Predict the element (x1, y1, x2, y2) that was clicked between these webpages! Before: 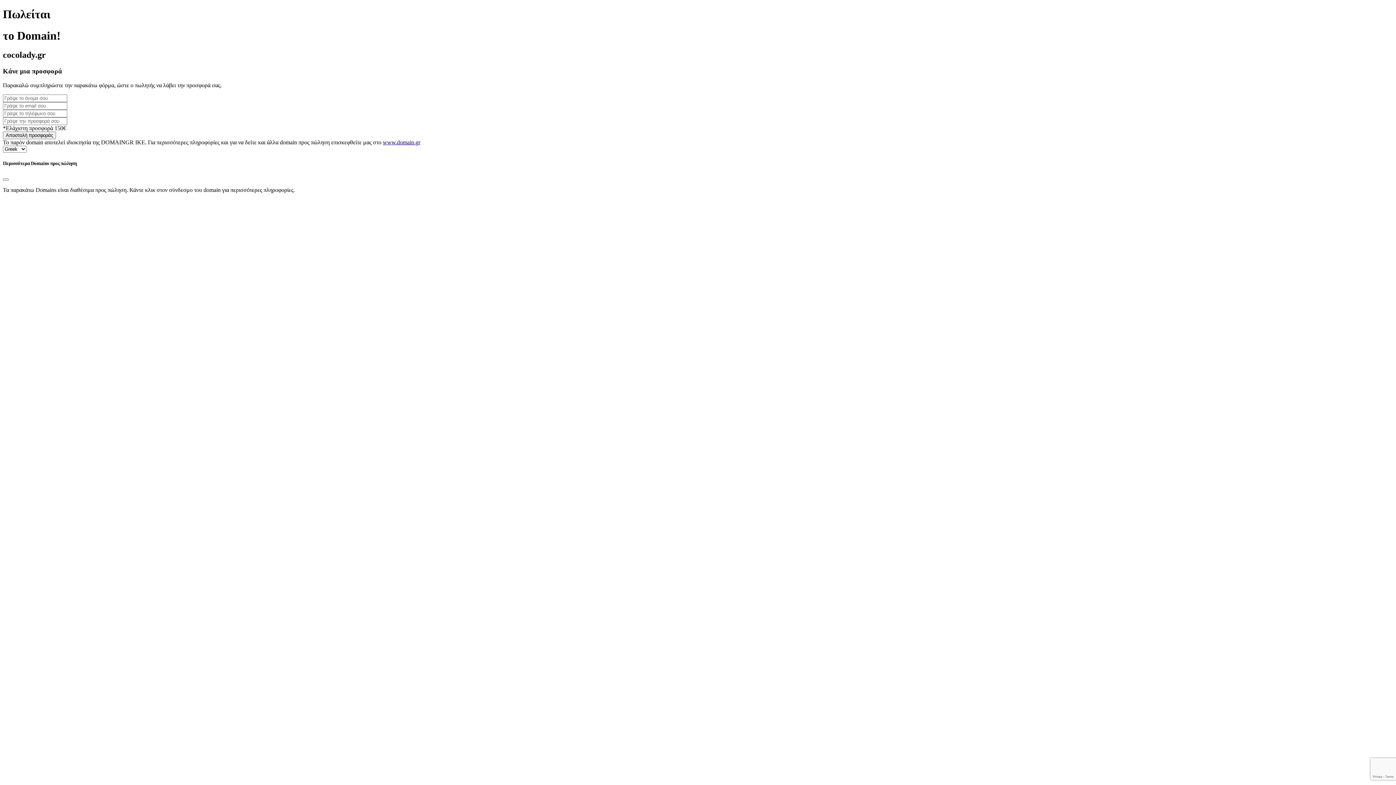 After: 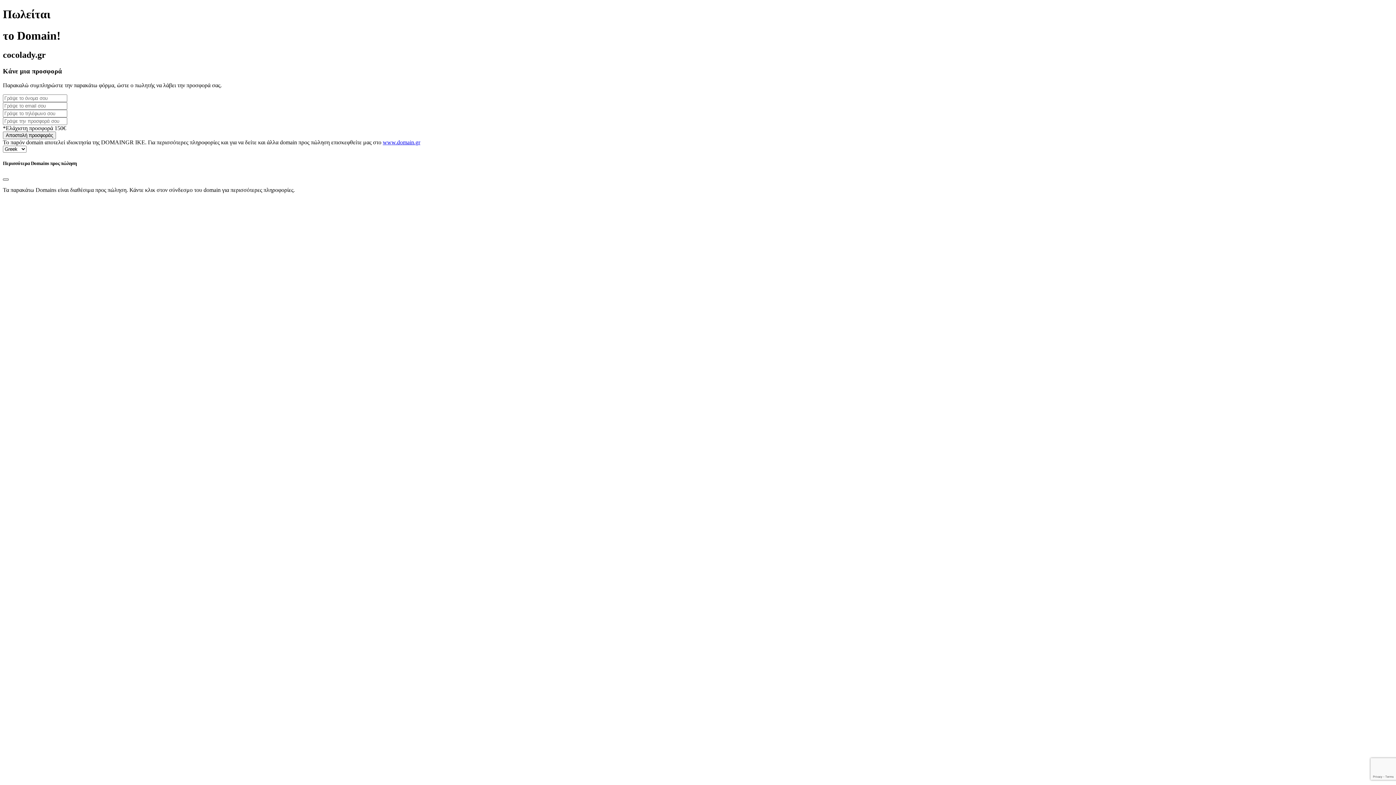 Action: bbox: (2, 178, 8, 180) label: Close